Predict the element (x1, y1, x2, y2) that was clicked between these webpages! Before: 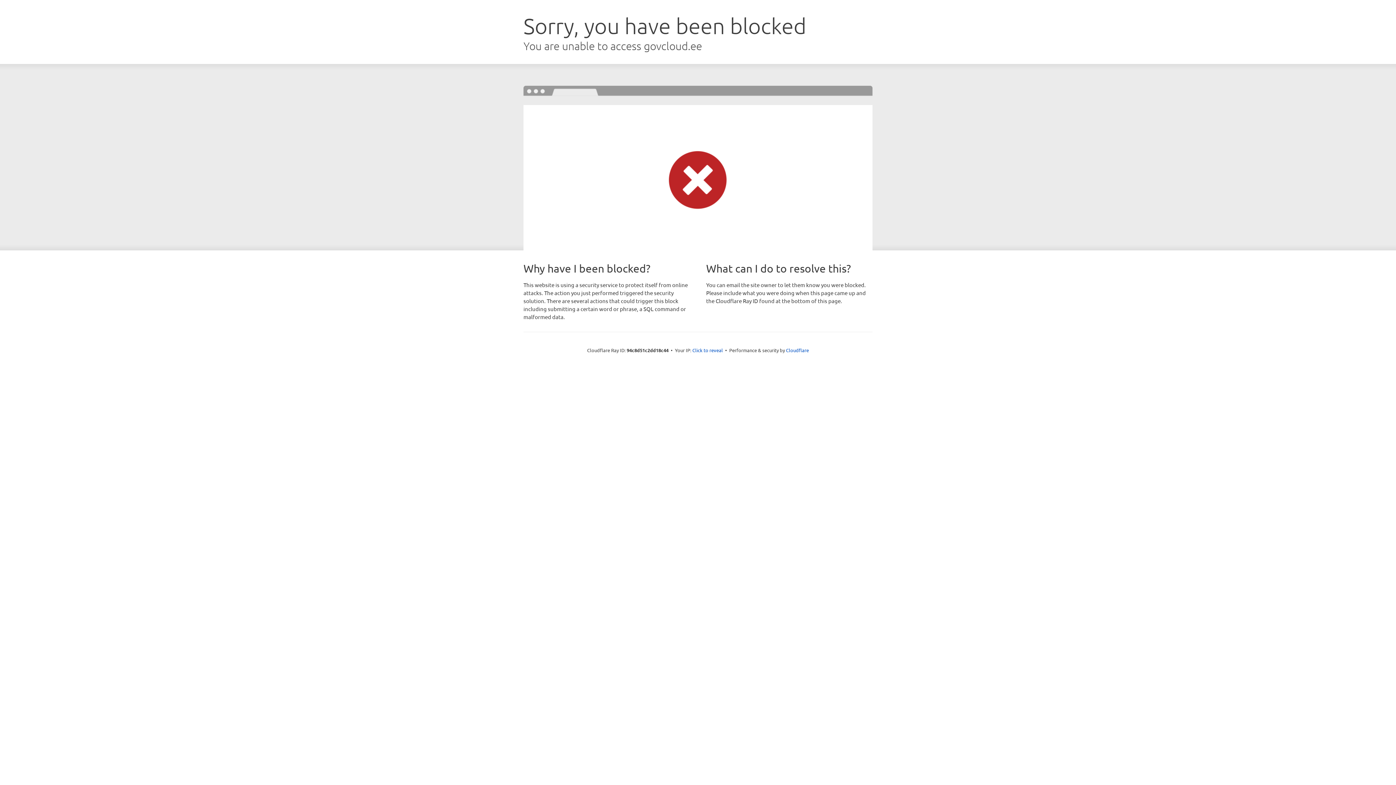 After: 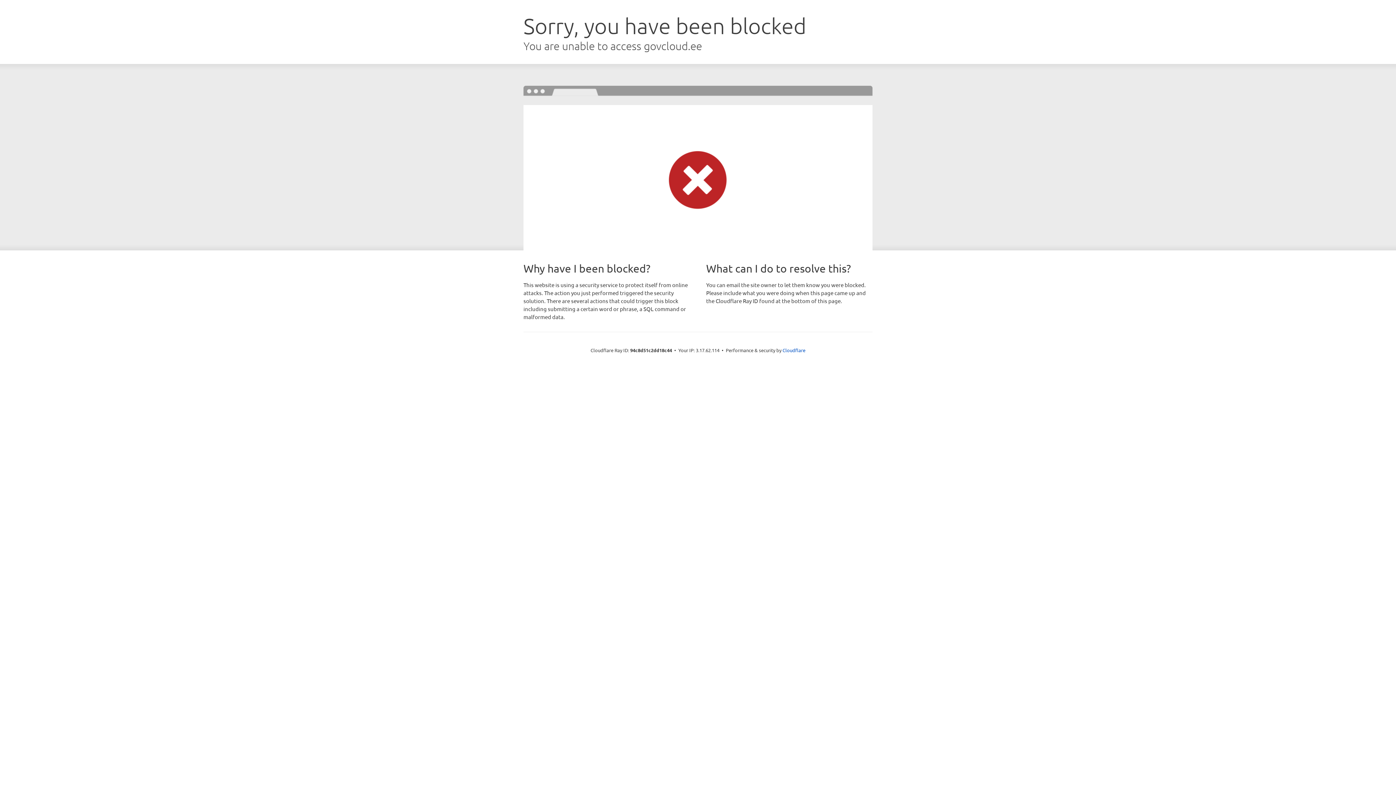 Action: bbox: (692, 346, 723, 353) label: Click to reveal